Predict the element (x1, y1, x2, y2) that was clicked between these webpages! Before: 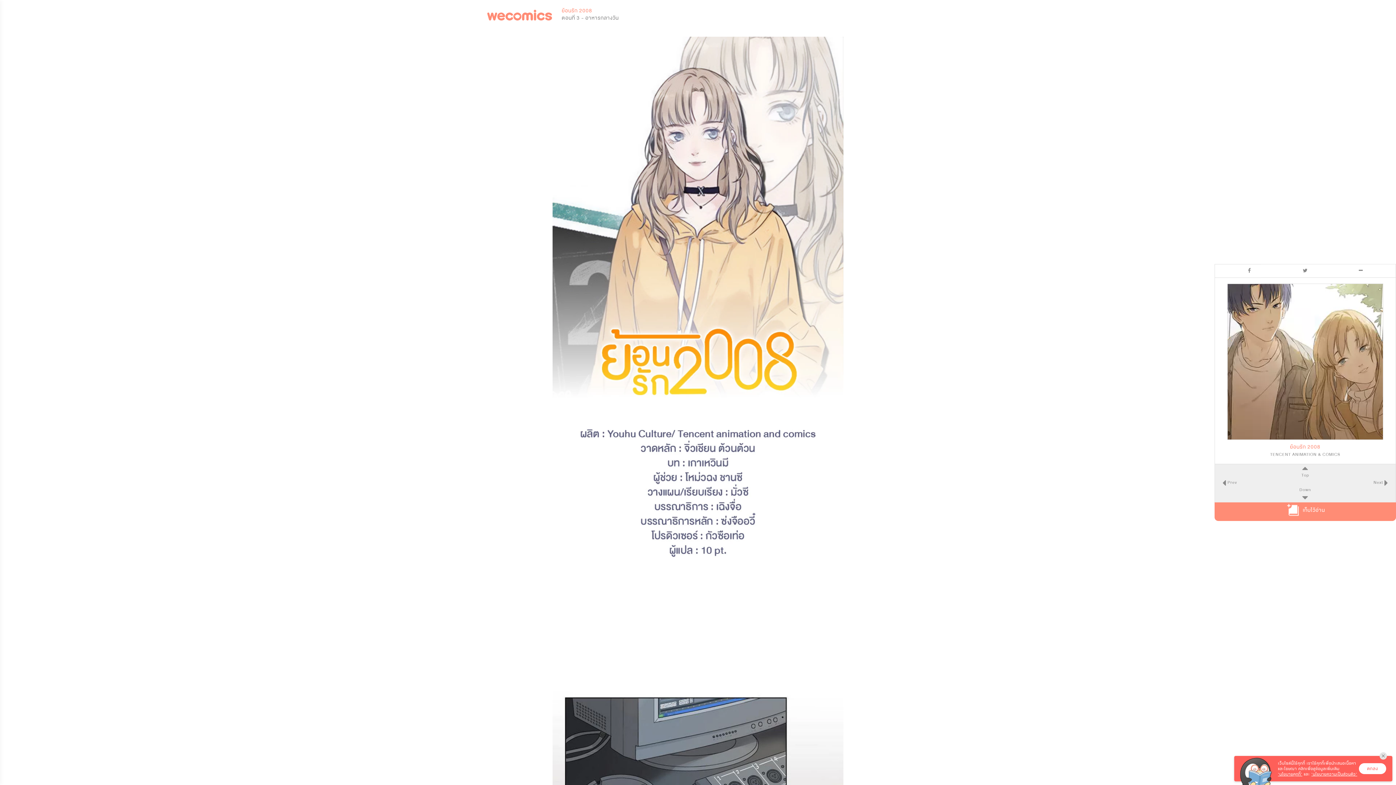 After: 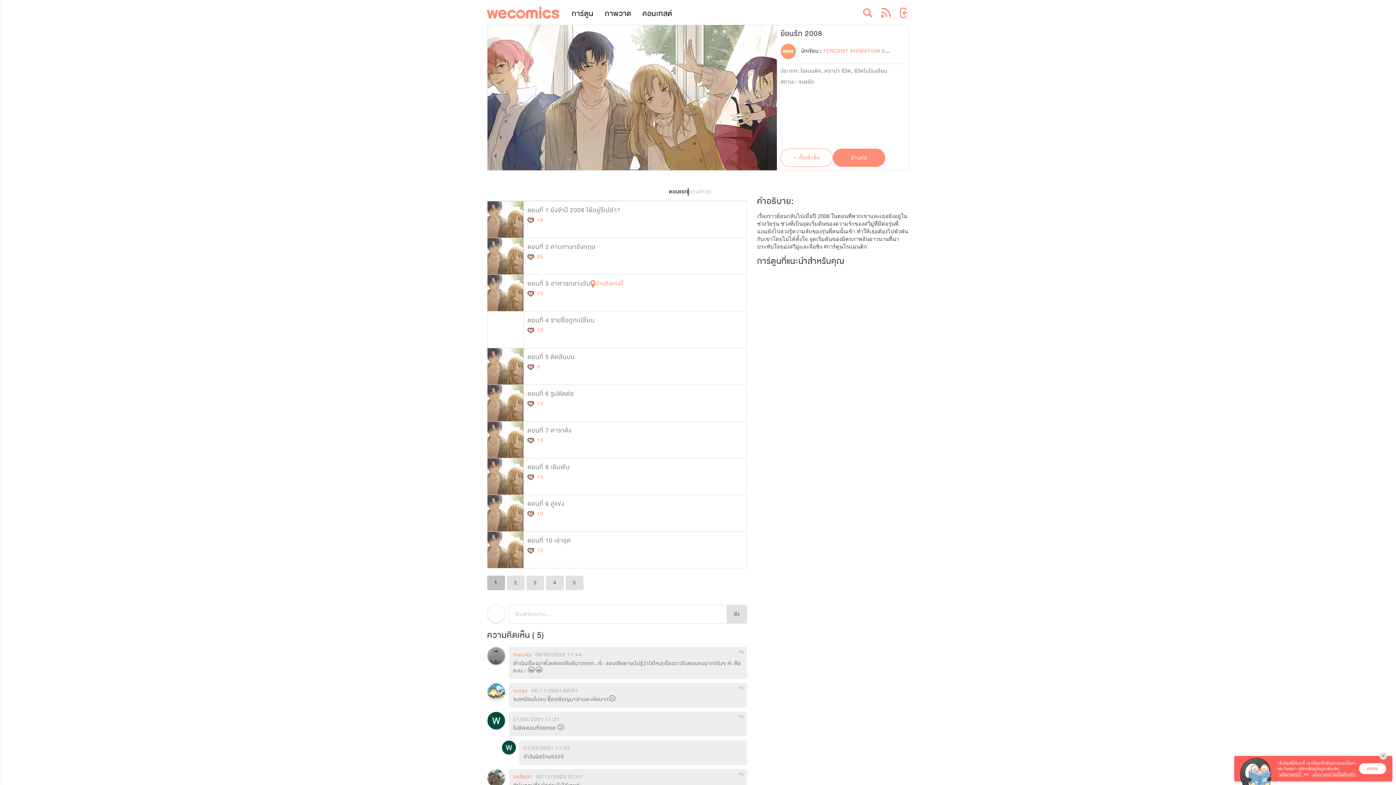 Action: bbox: (1227, 284, 1383, 439)